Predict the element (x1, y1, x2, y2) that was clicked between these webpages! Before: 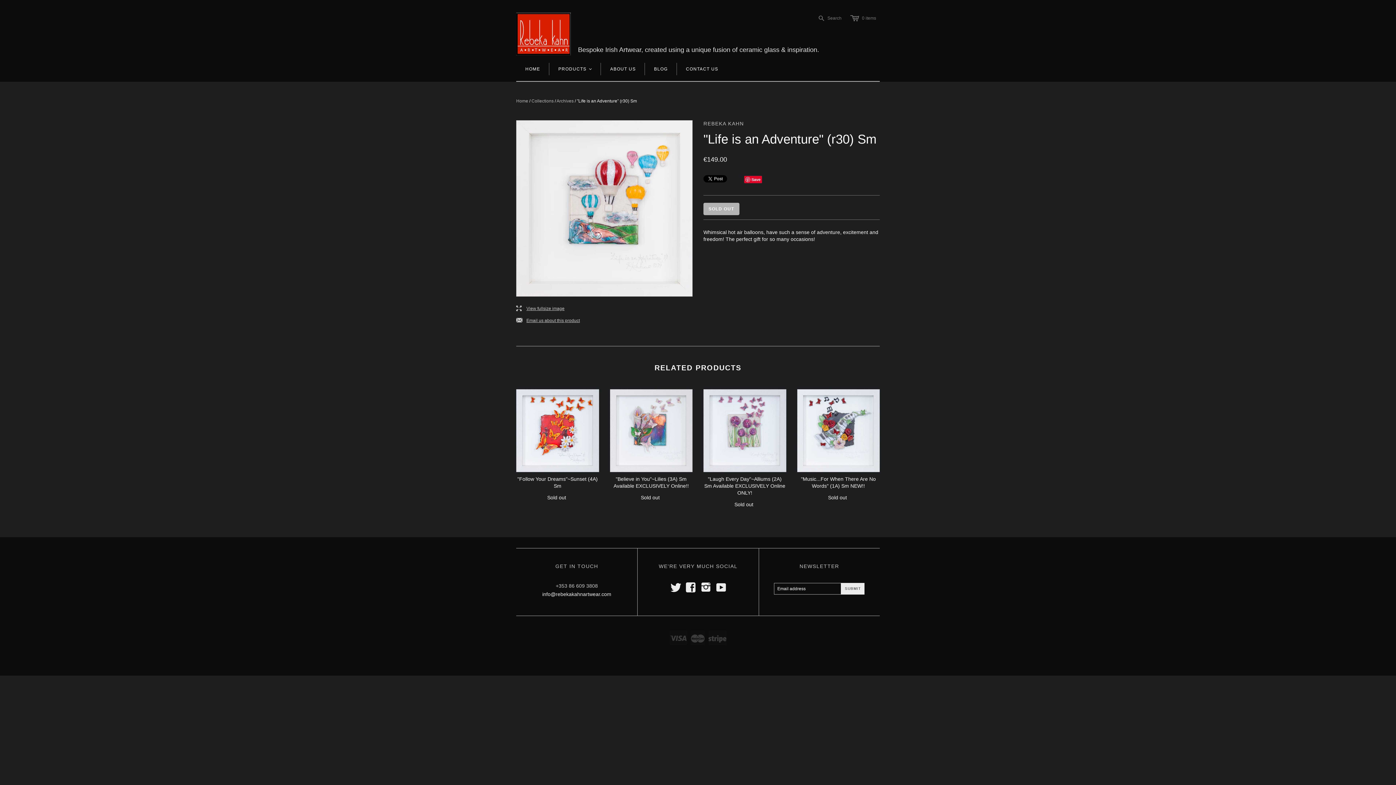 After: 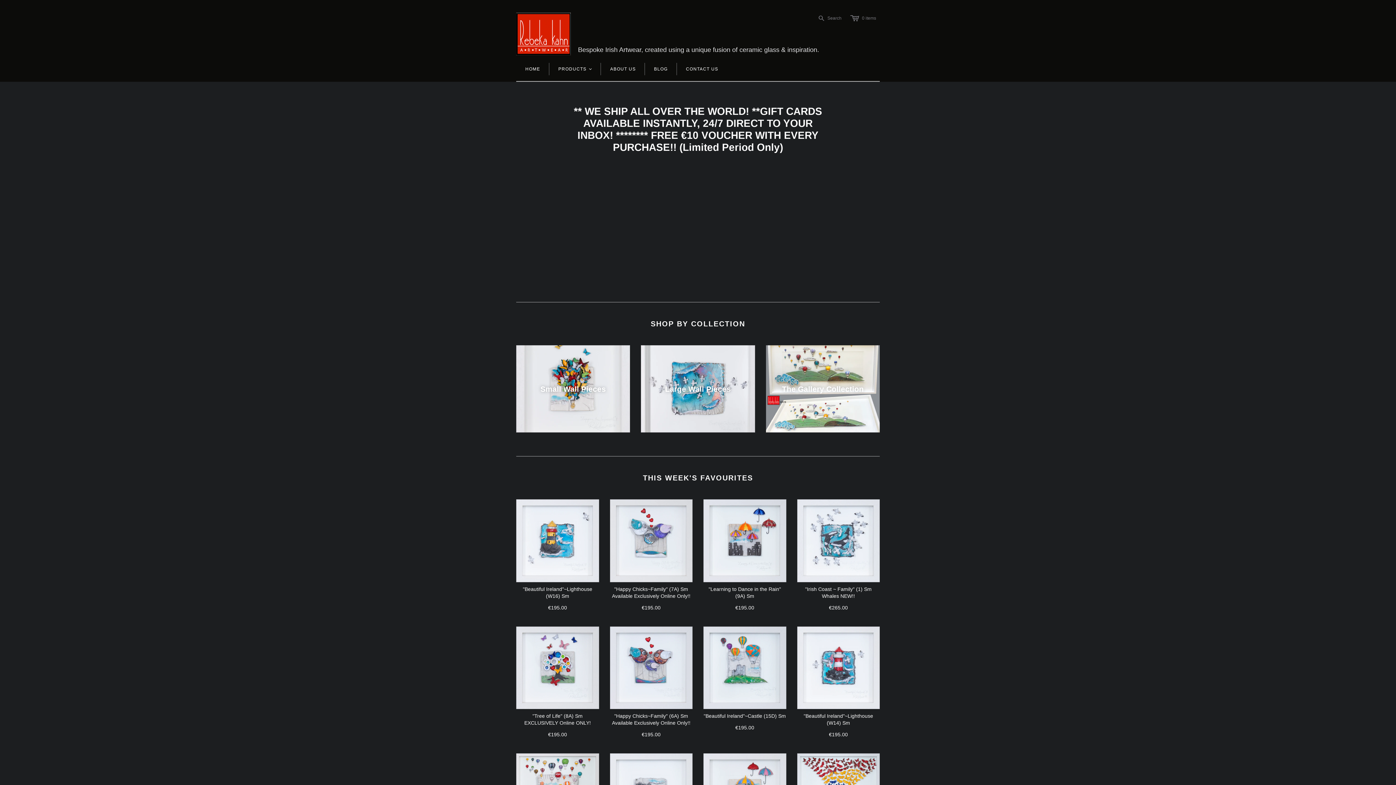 Action: label: HOME bbox: (516, 57, 549, 81)